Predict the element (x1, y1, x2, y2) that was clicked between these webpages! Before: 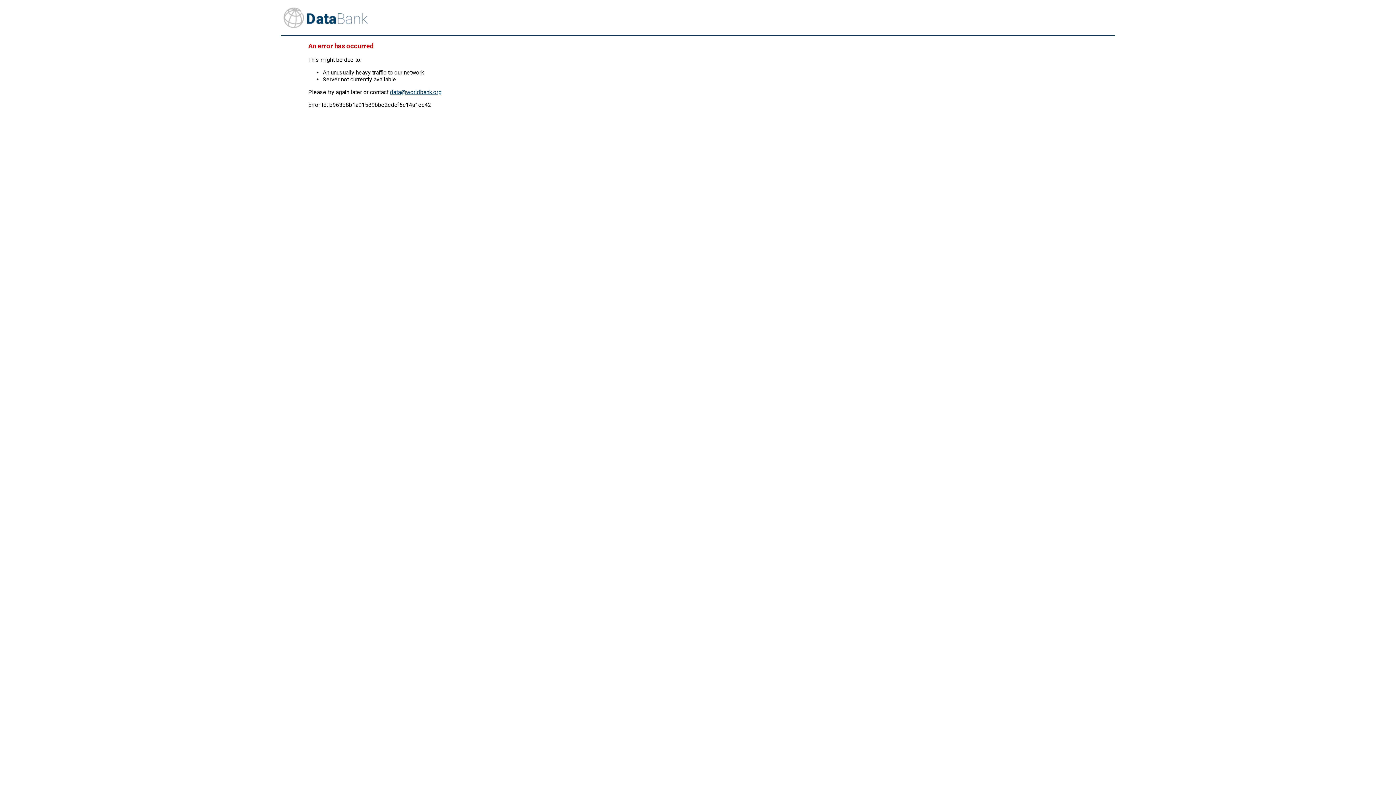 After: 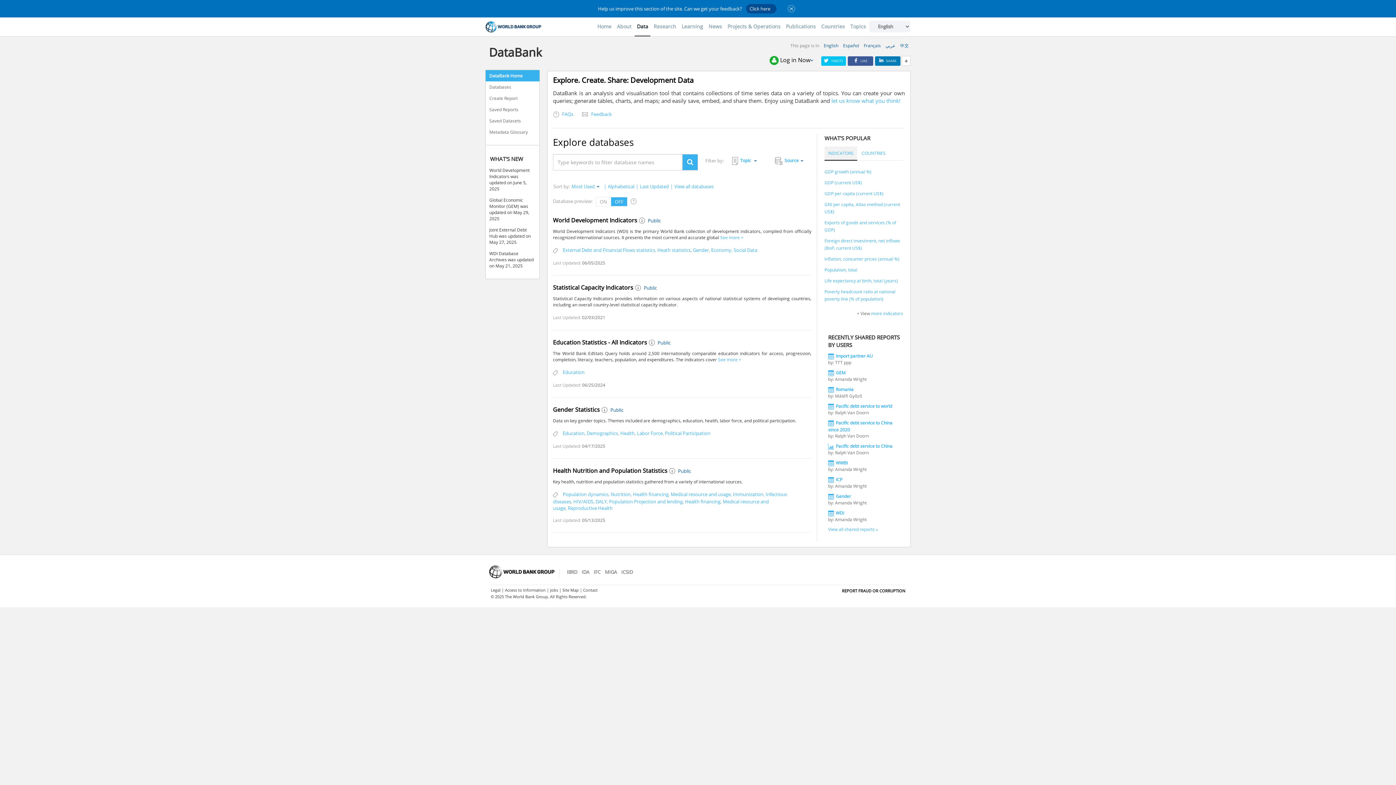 Action: bbox: (281, 6, 1115, 35)